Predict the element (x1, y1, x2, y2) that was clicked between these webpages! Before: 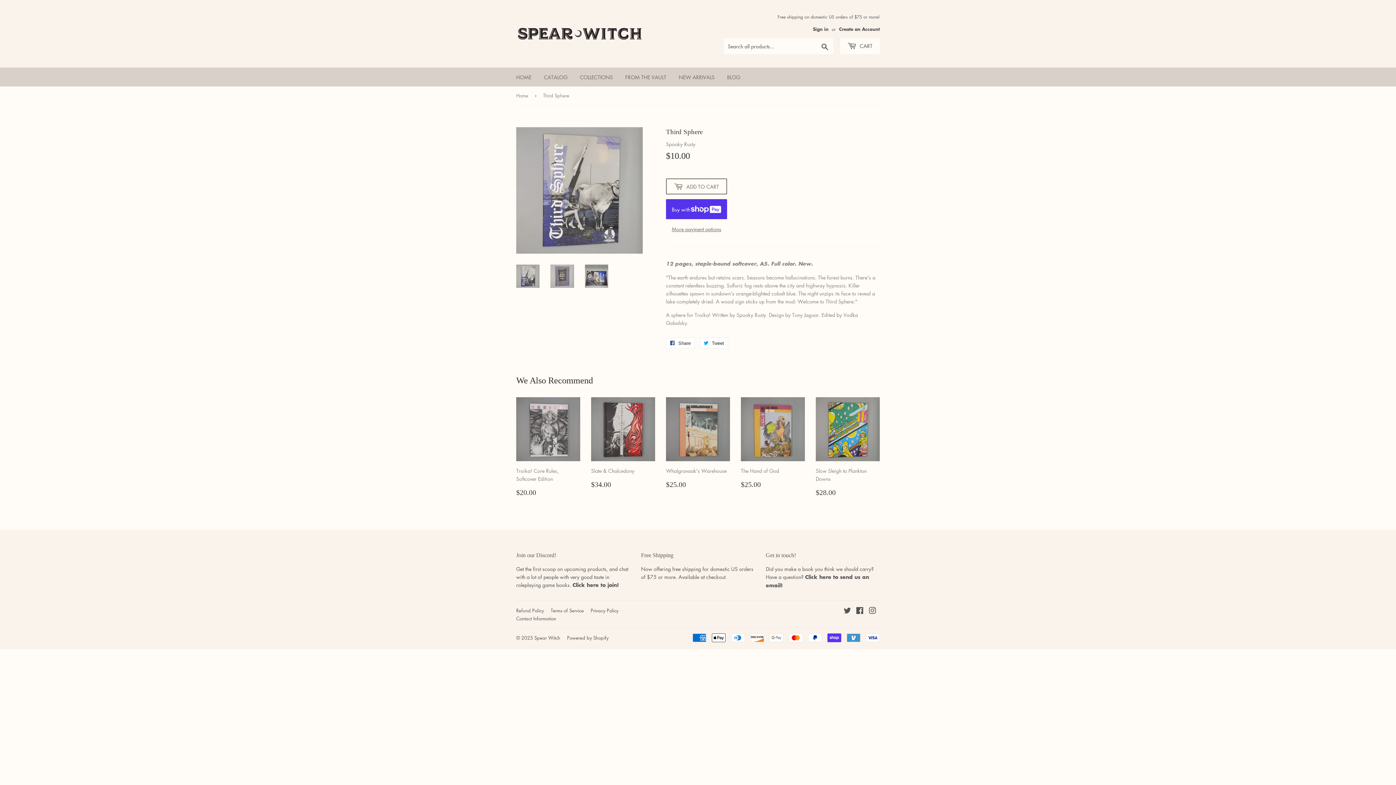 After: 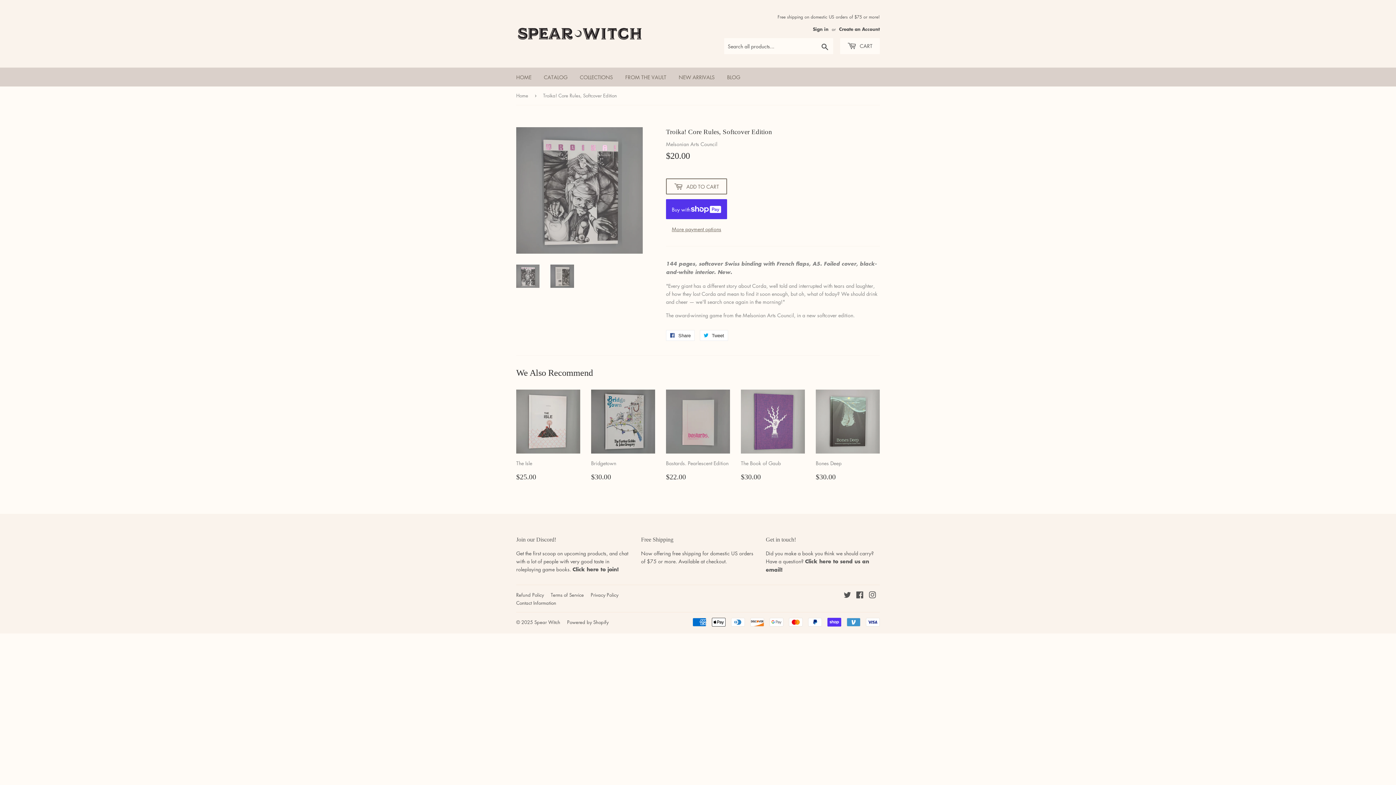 Action: bbox: (516, 397, 580, 497) label: Troika! Core Rules, Softcover Edition

Regular price
$20.00
$20.00